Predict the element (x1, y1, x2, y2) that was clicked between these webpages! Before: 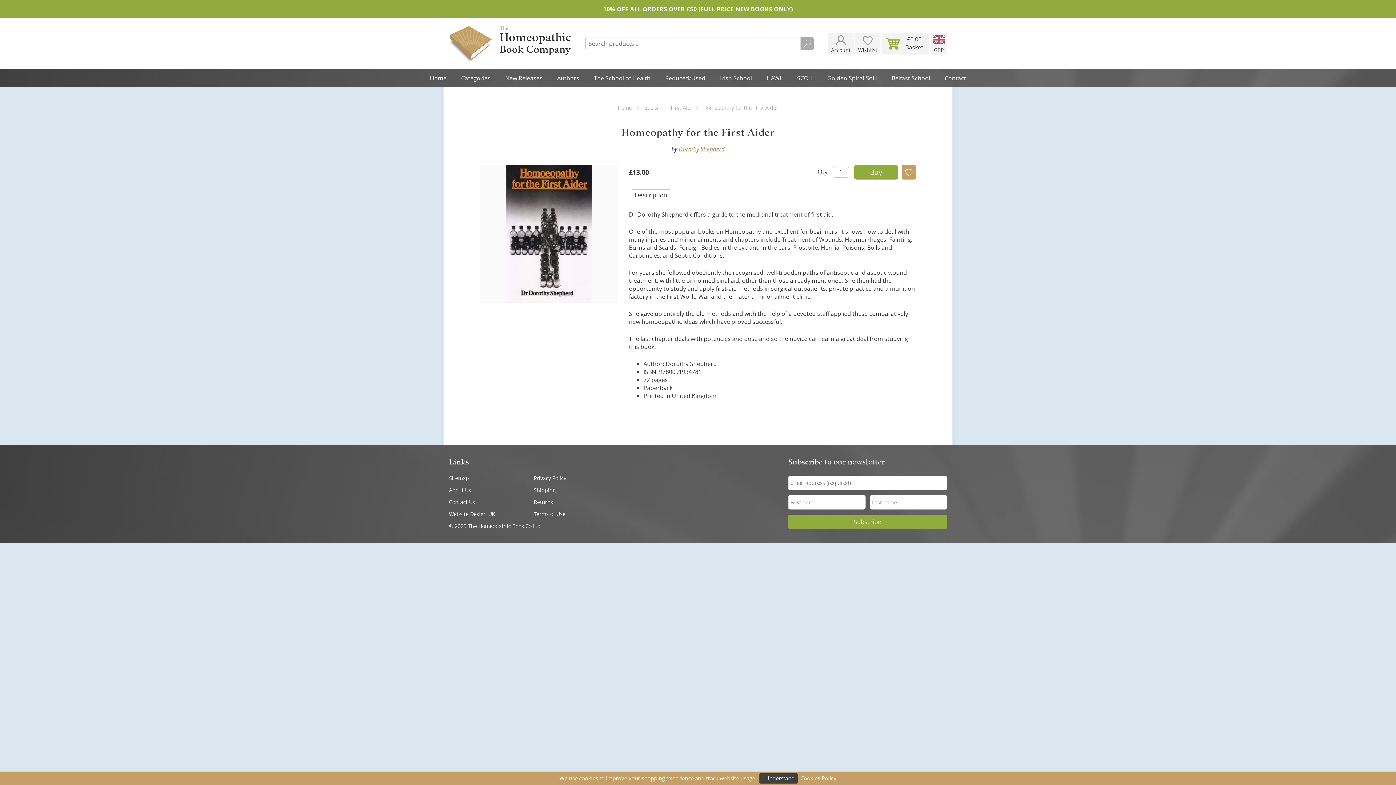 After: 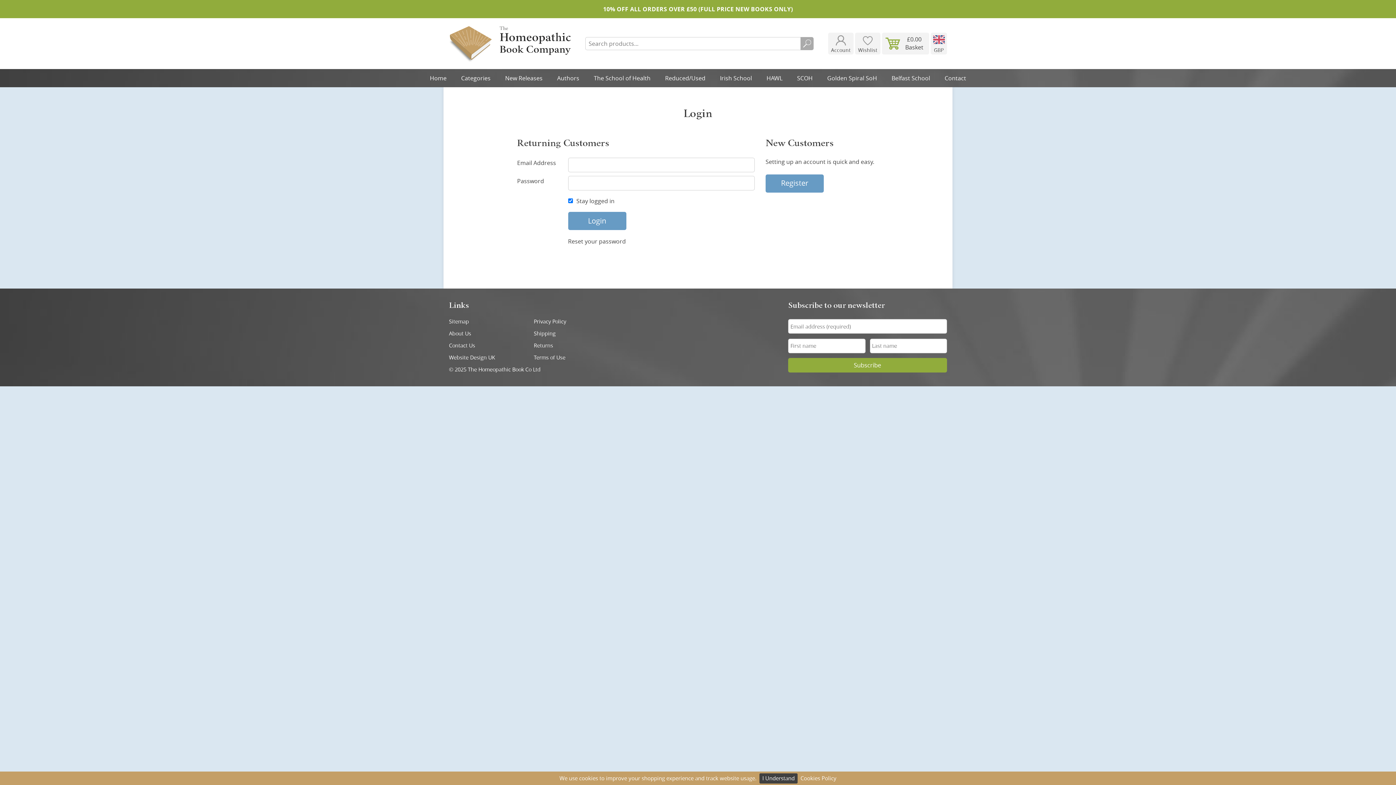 Action: bbox: (828, 32, 853, 54) label: Account